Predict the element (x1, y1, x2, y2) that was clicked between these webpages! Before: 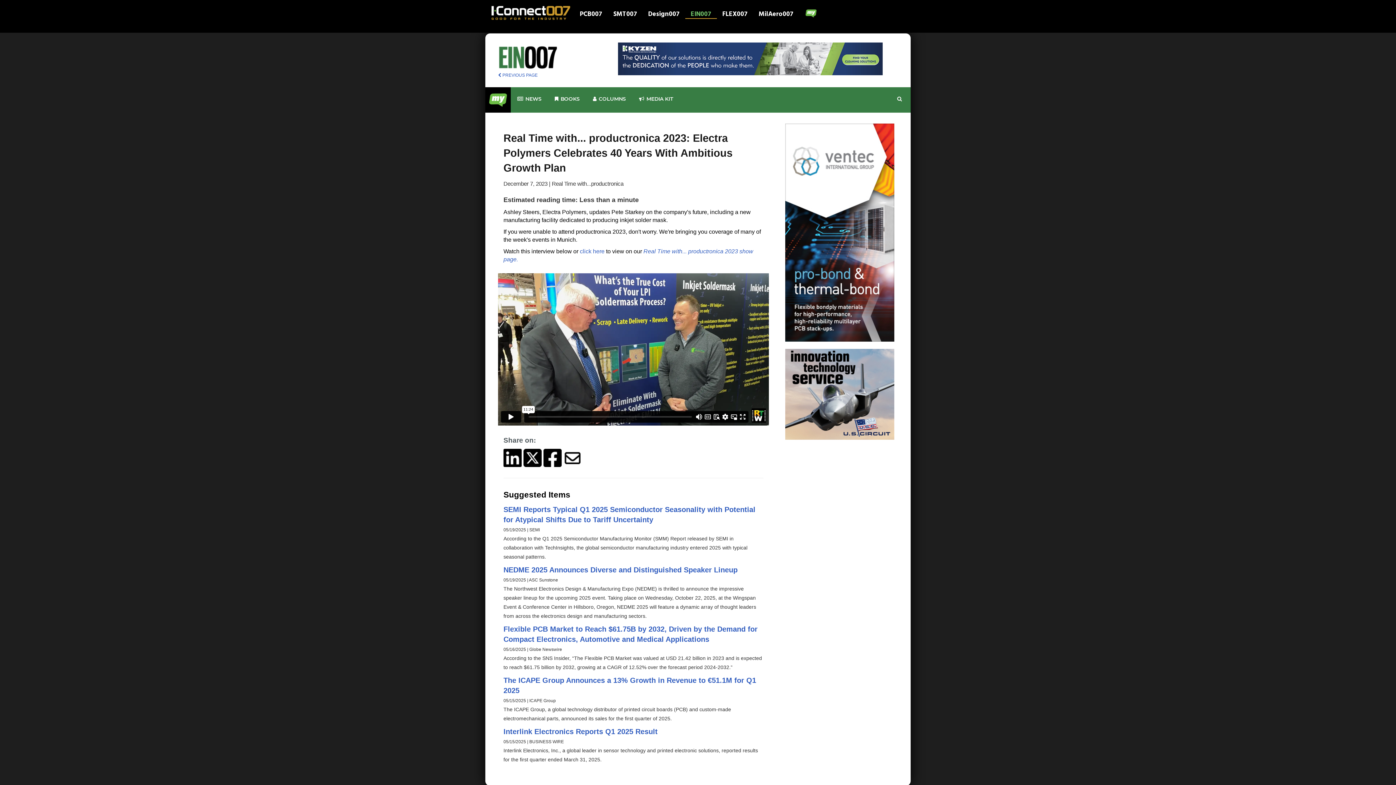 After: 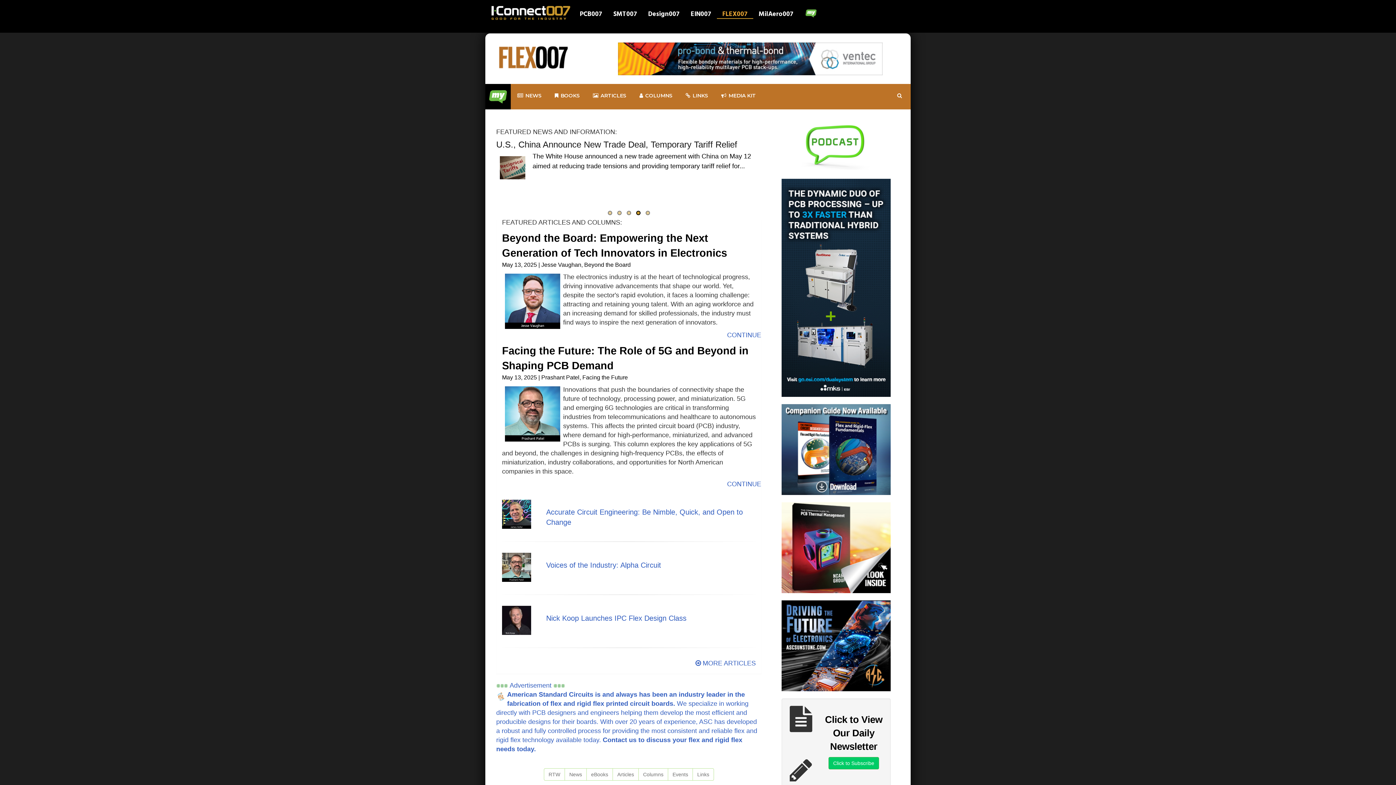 Action: bbox: (717, 10, 762, 18) label: FLEX007